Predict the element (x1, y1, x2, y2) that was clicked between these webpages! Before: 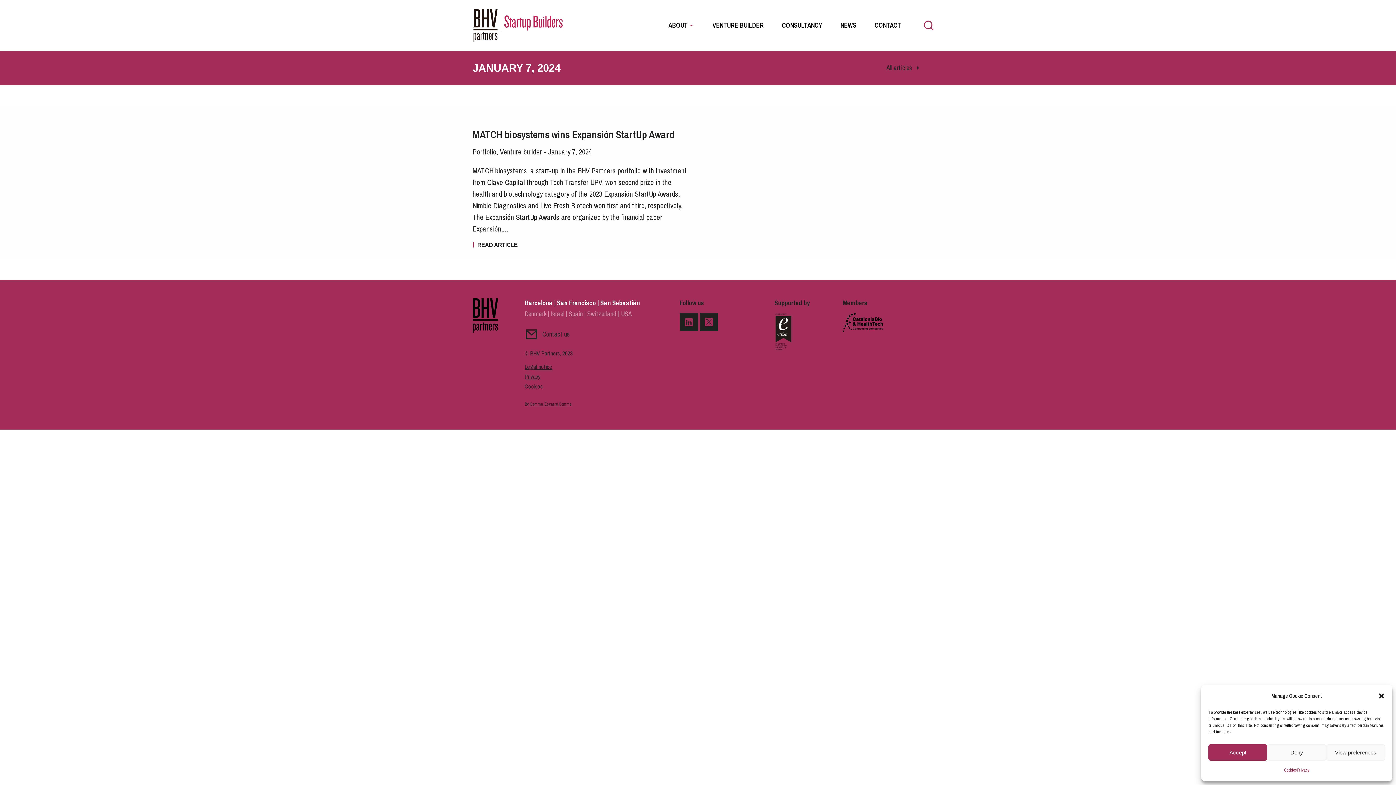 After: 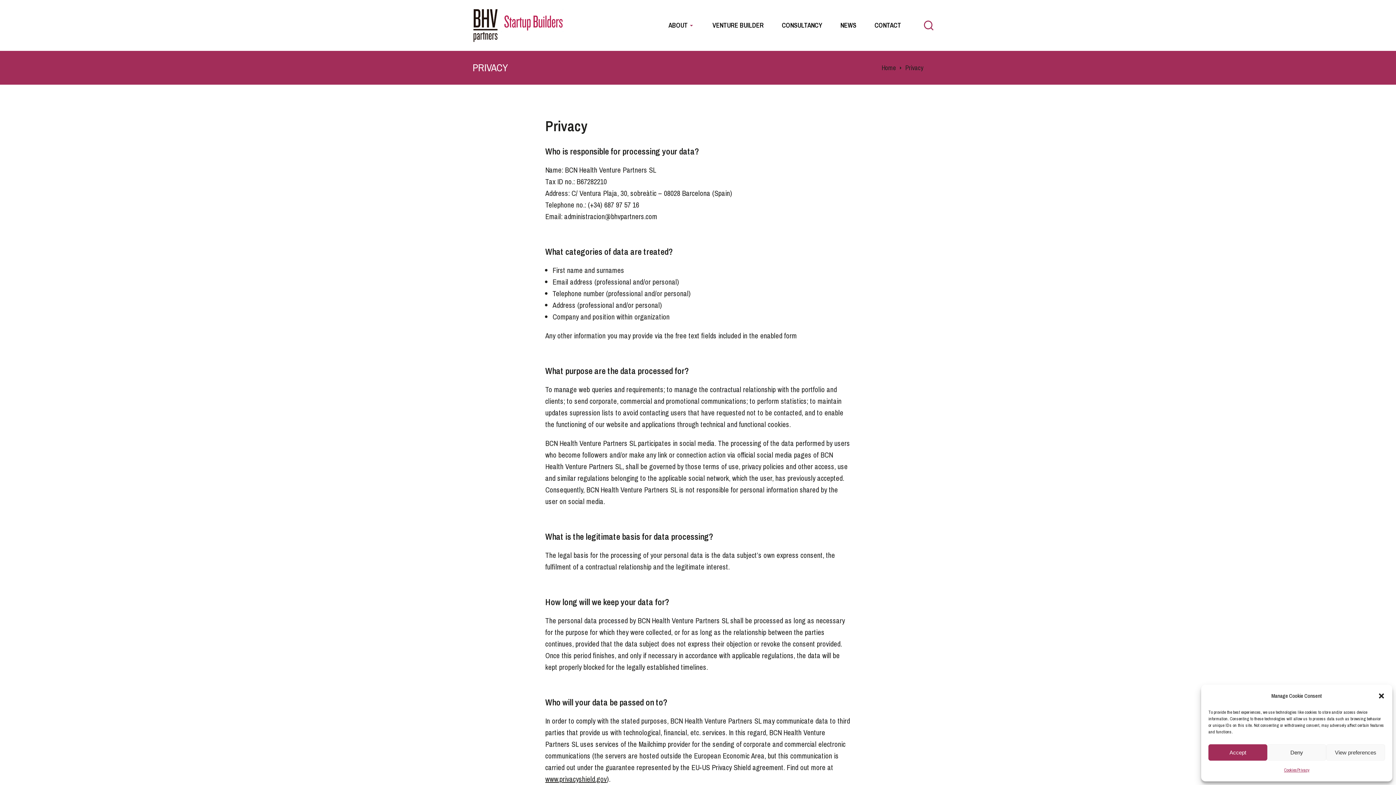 Action: label: Privacy bbox: (524, 372, 540, 380)